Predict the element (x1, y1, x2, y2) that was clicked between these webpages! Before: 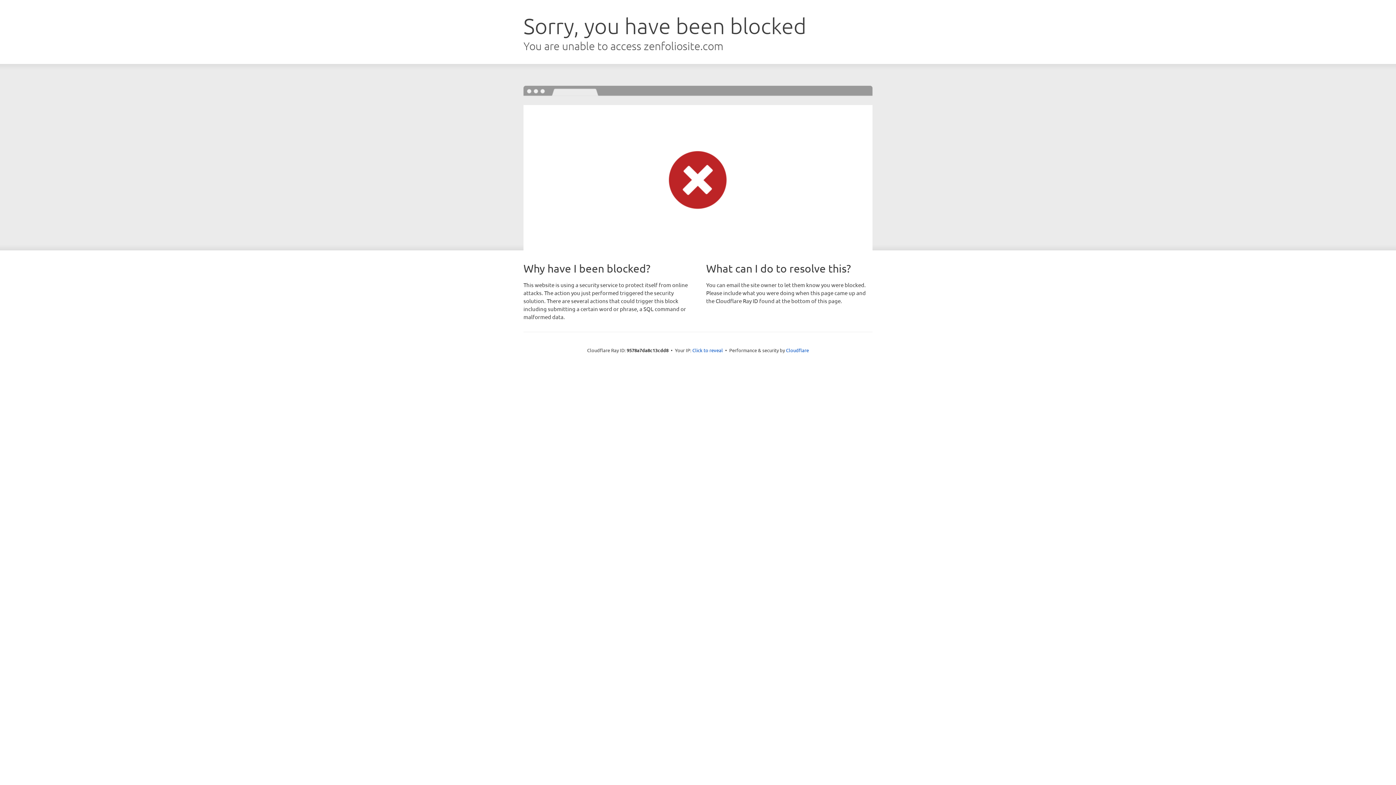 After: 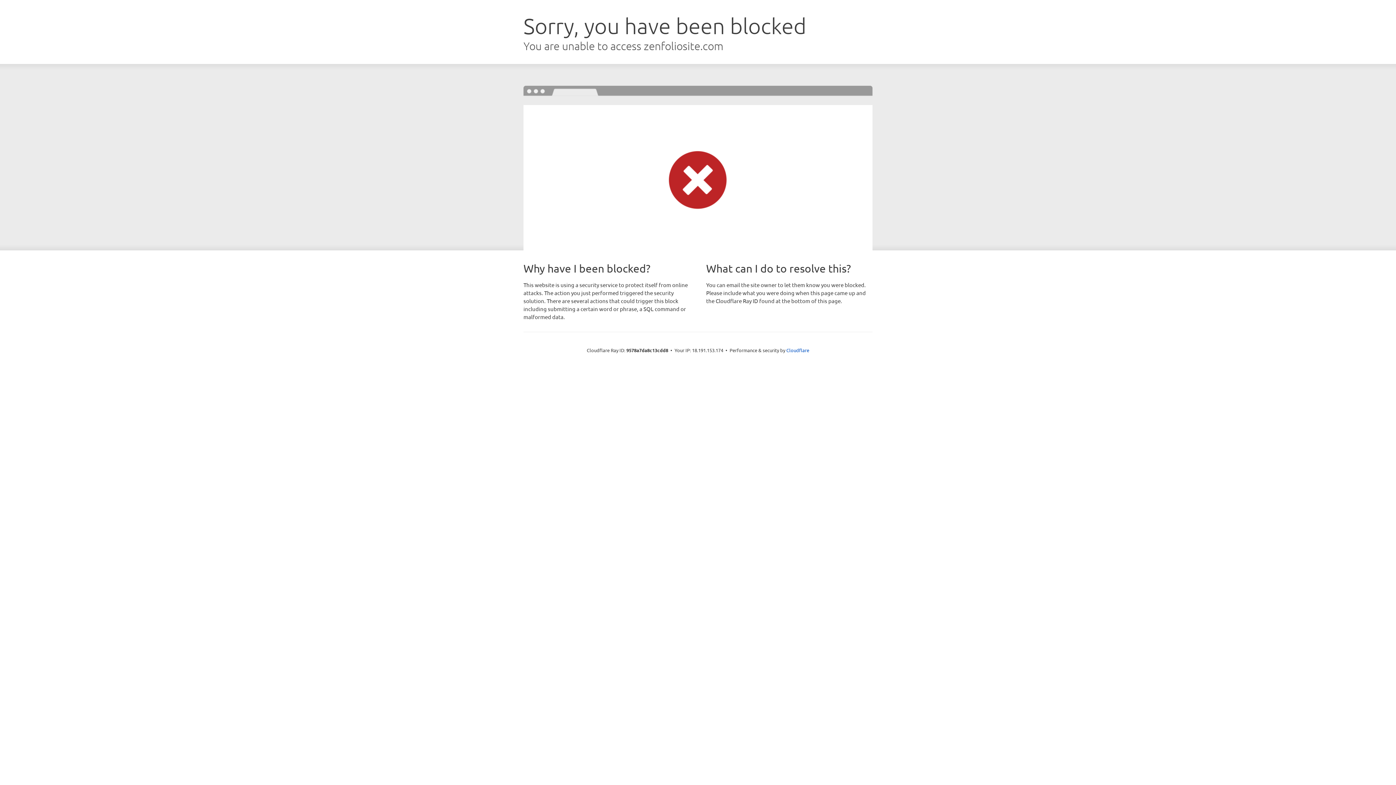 Action: bbox: (692, 346, 723, 353) label: Click to reveal